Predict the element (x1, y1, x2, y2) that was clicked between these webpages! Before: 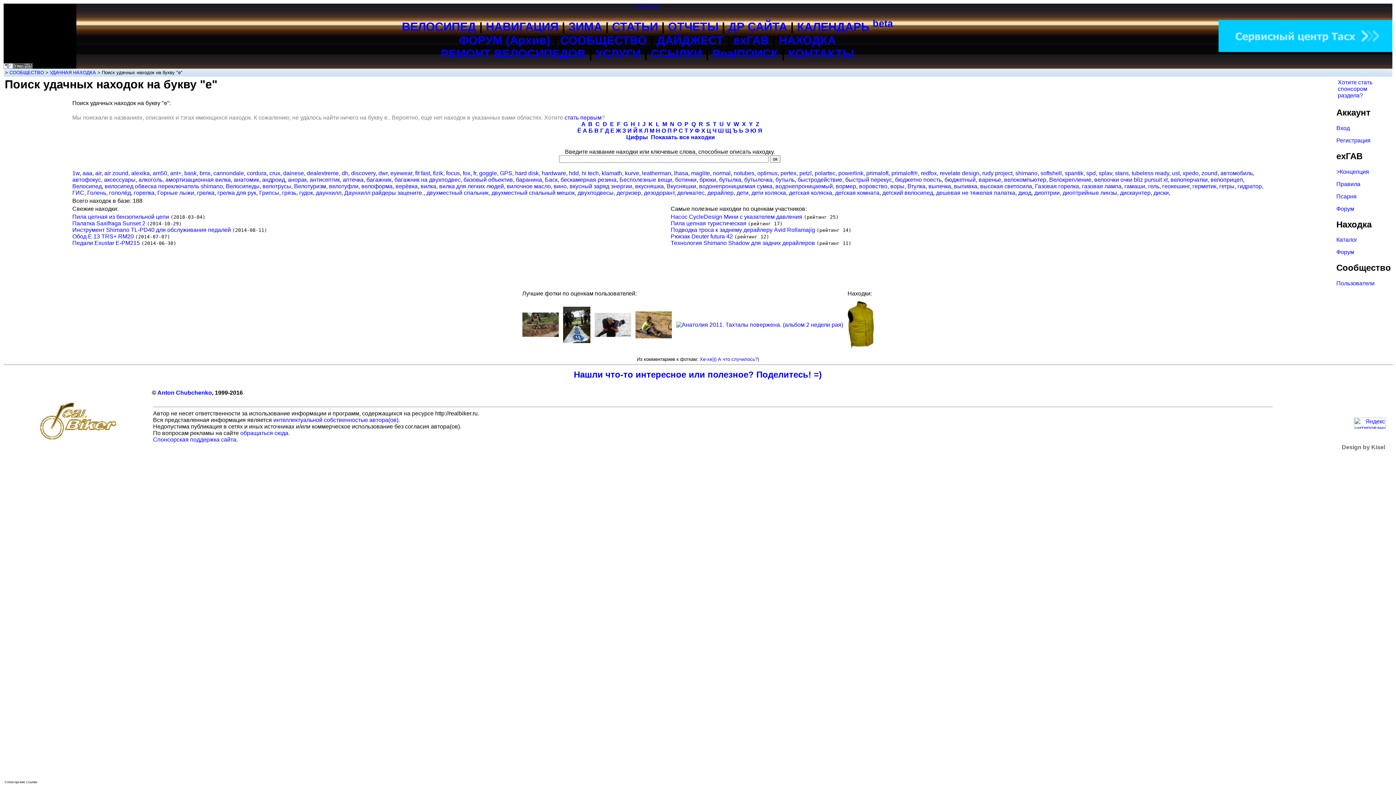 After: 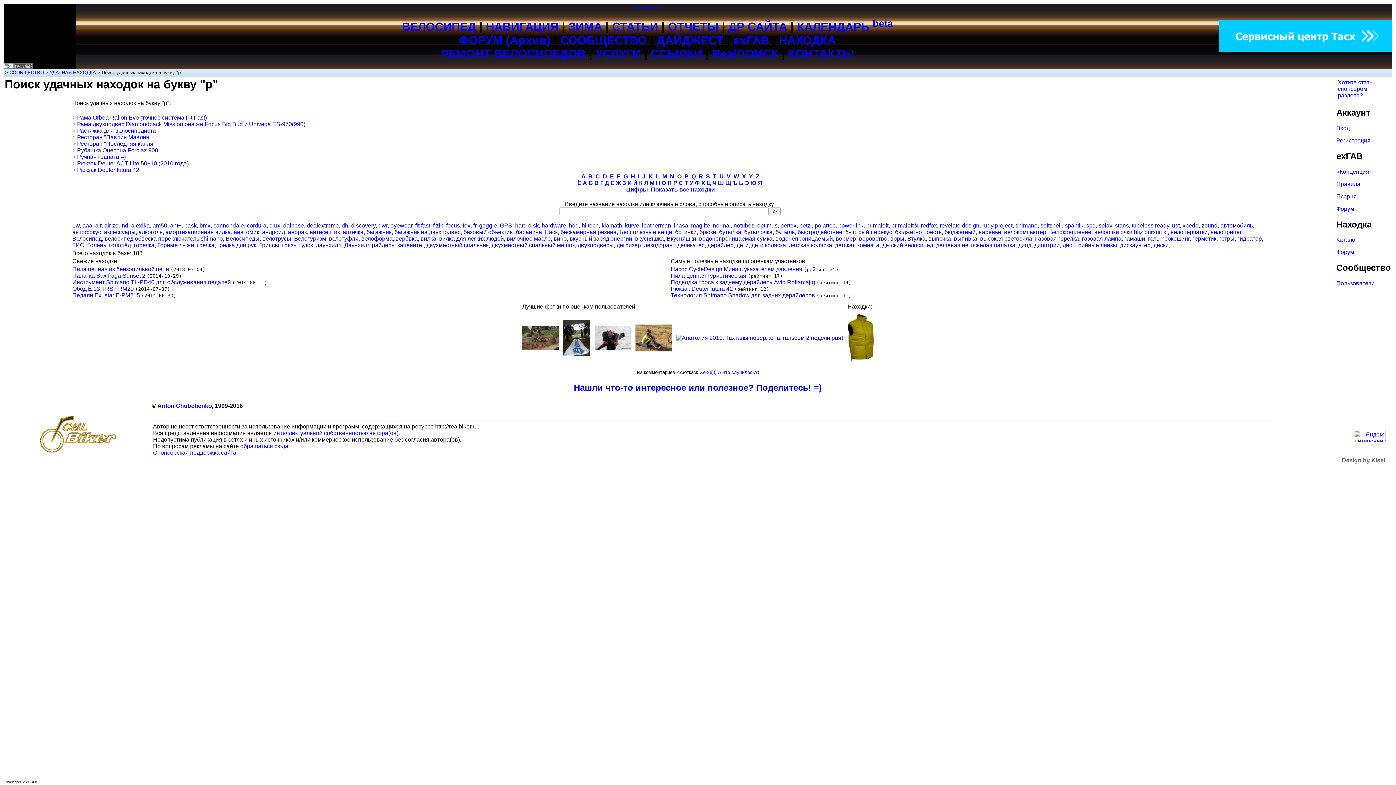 Action: bbox: (673, 127, 677, 133) label: Р